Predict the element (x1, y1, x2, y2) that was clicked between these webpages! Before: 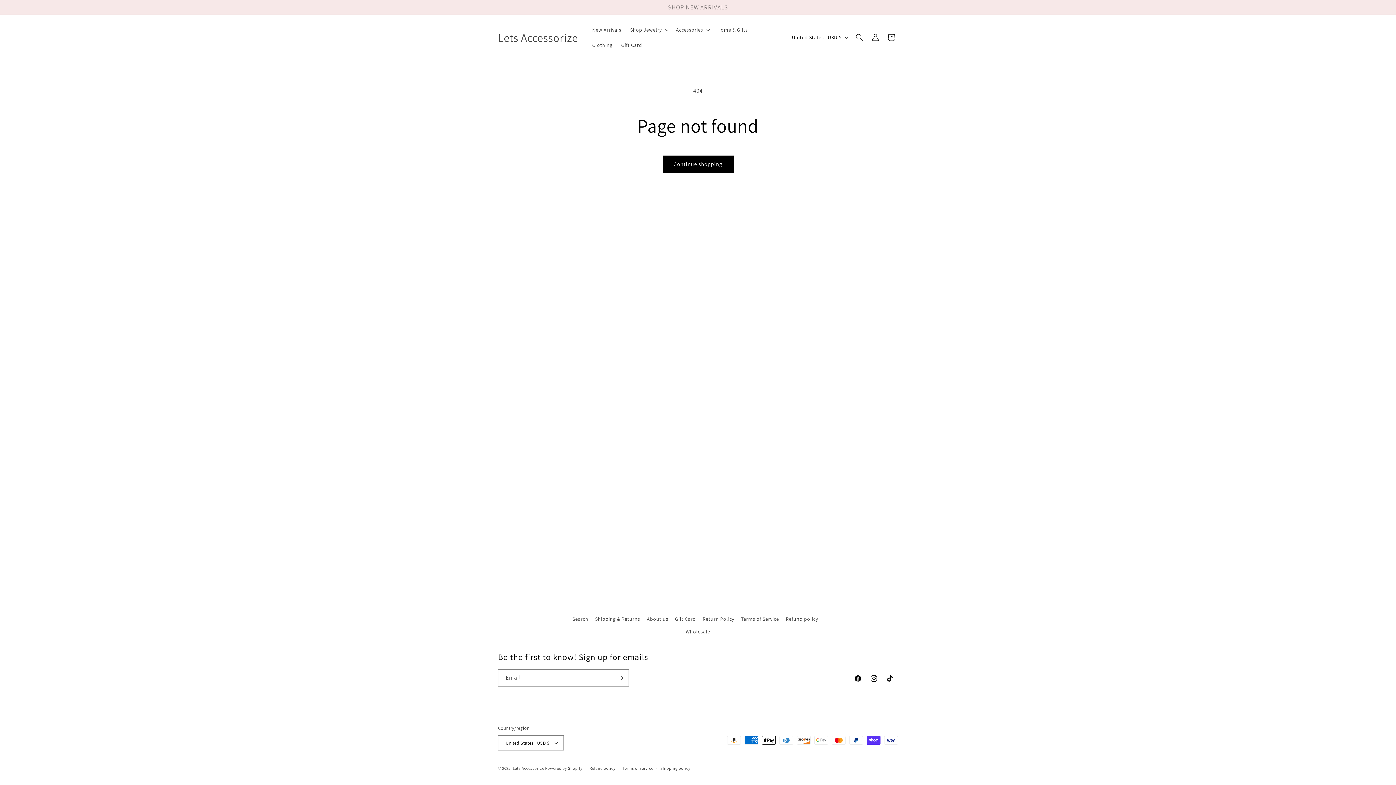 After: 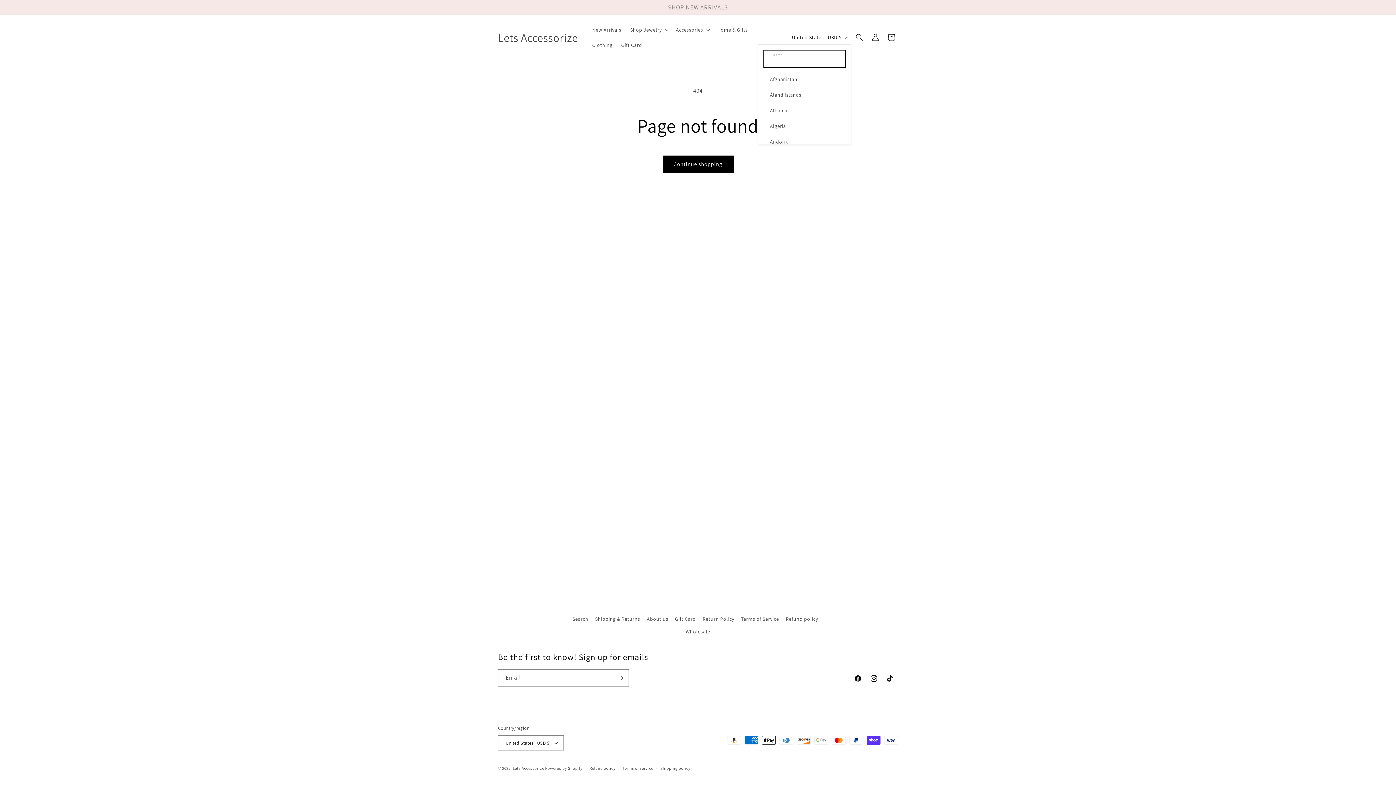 Action: label: United States | USD $ bbox: (787, 30, 851, 44)